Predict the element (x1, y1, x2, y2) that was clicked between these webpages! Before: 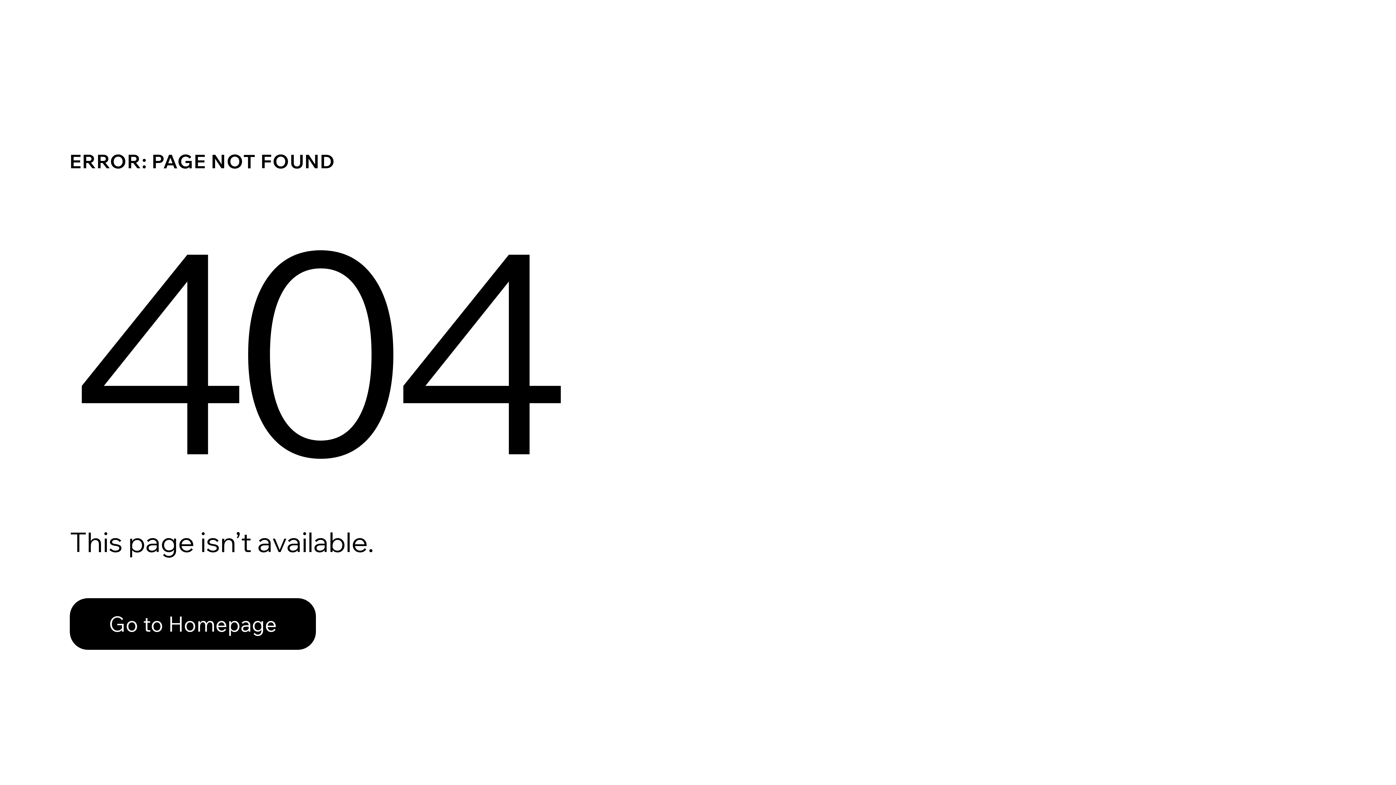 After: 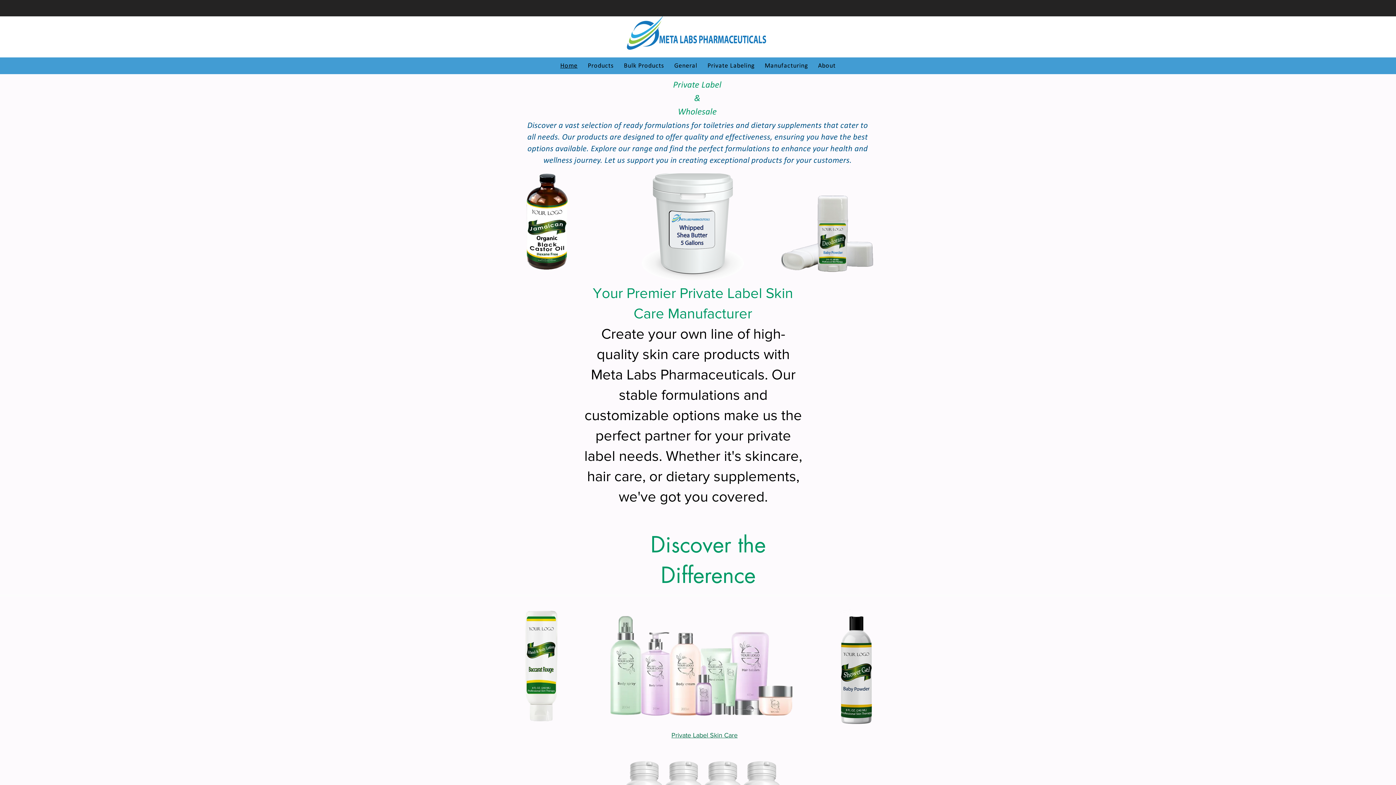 Action: bbox: (69, 598, 316, 650) label: Go to Homepage